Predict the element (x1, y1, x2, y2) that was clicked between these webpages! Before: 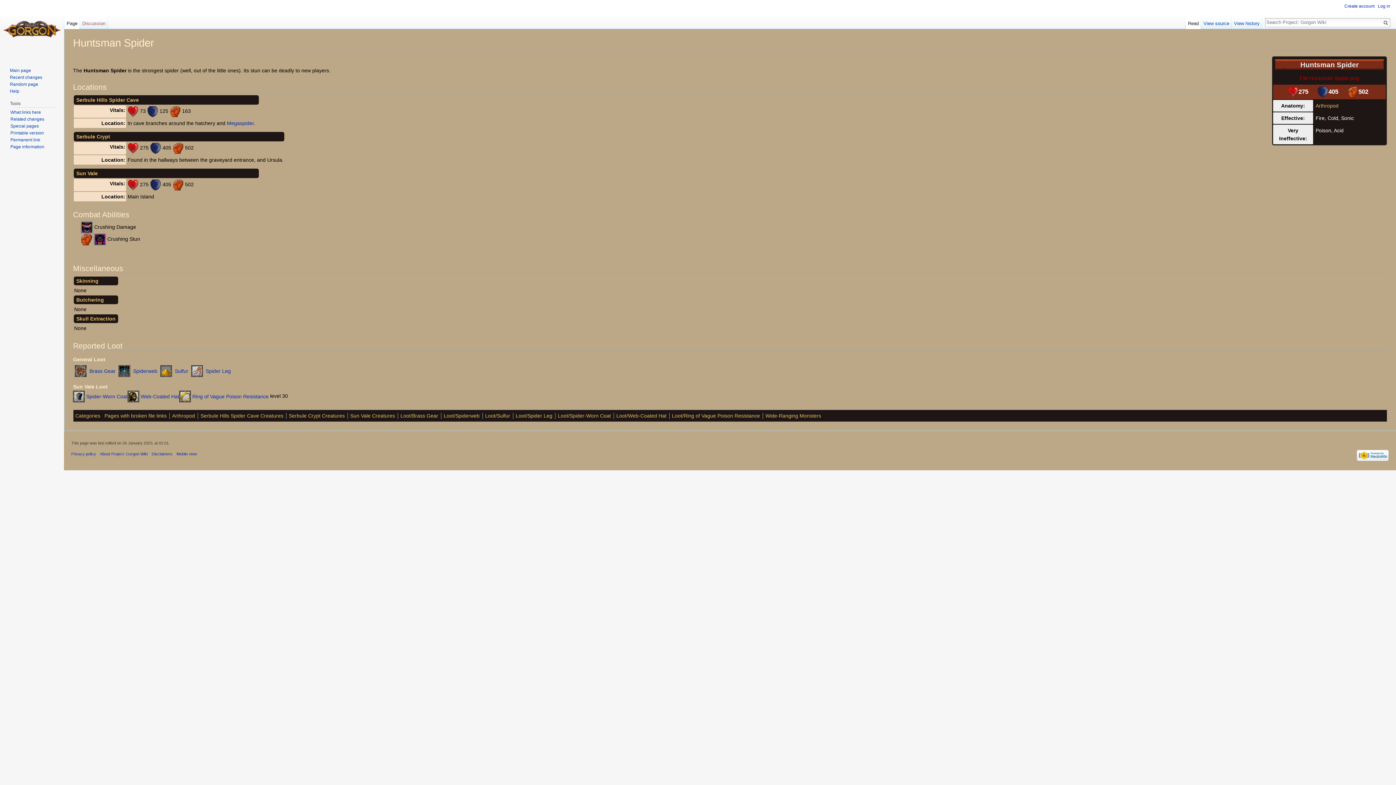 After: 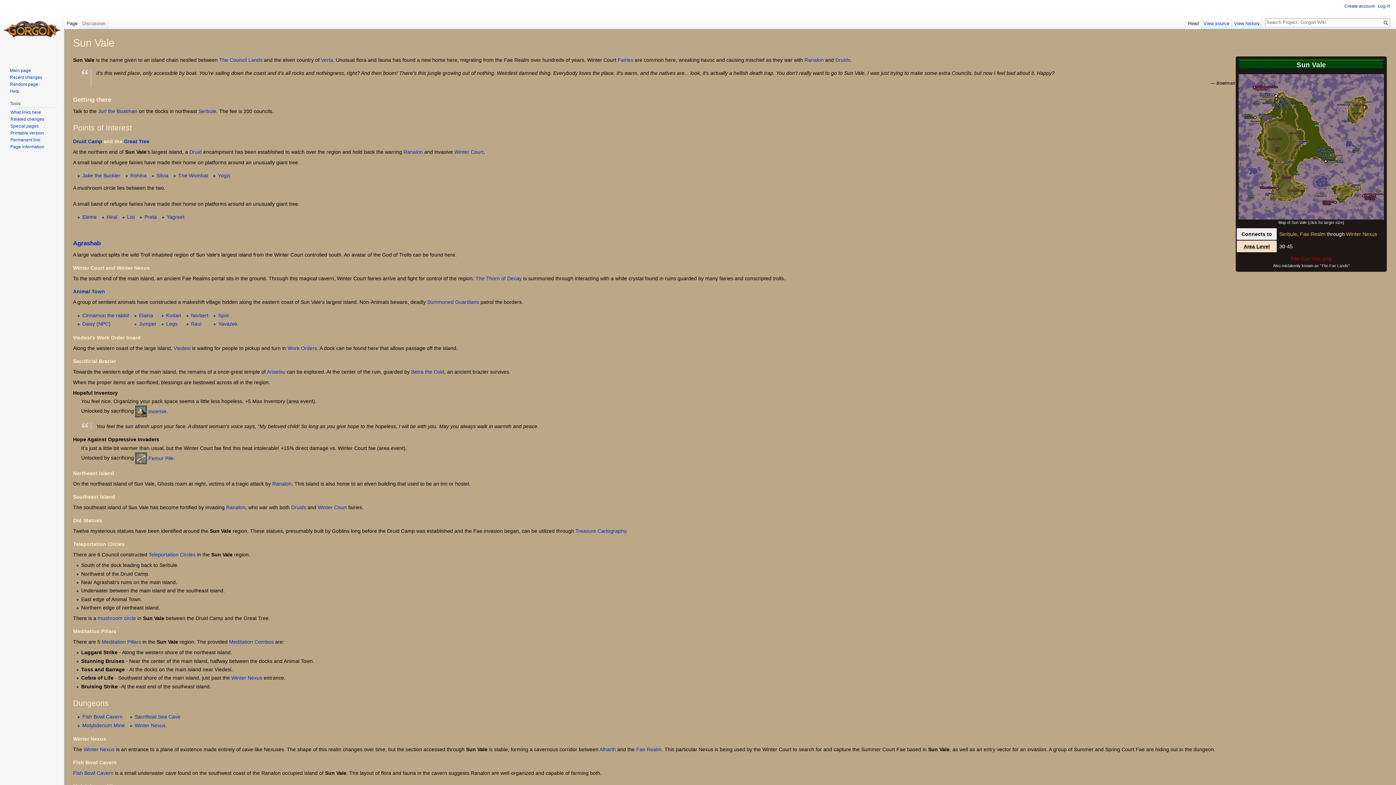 Action: bbox: (76, 170, 97, 176) label: Sun Vale